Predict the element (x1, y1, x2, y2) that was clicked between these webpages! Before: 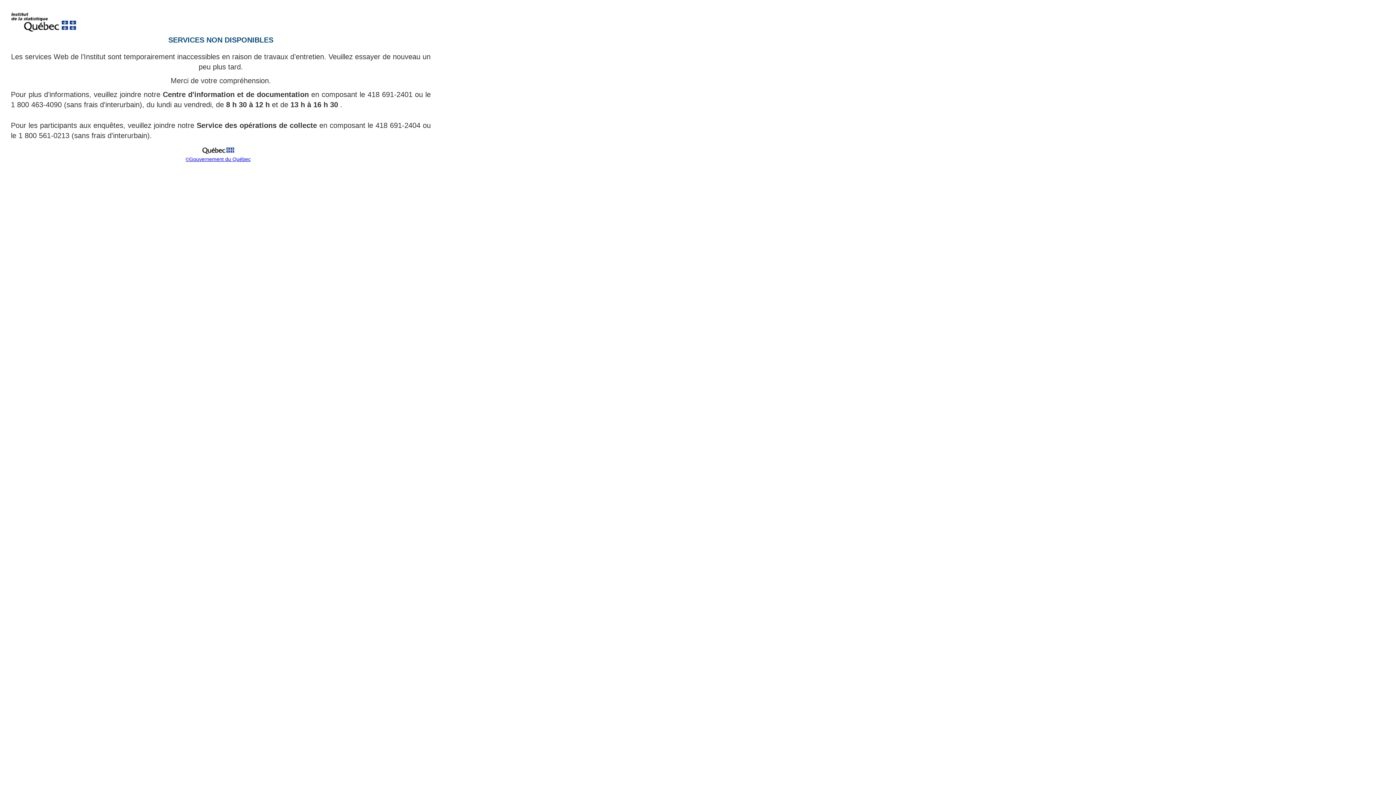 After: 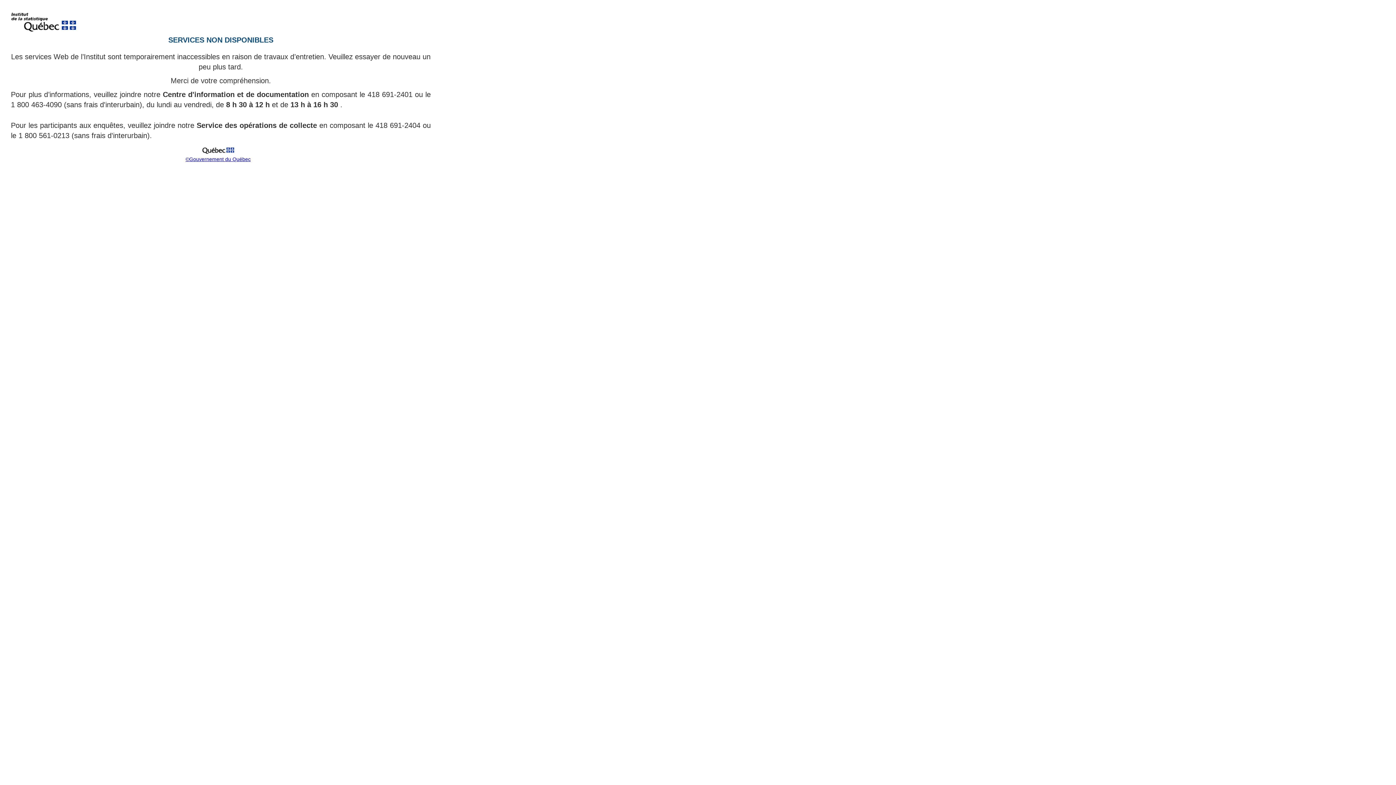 Action: bbox: (199, 151, 237, 157)